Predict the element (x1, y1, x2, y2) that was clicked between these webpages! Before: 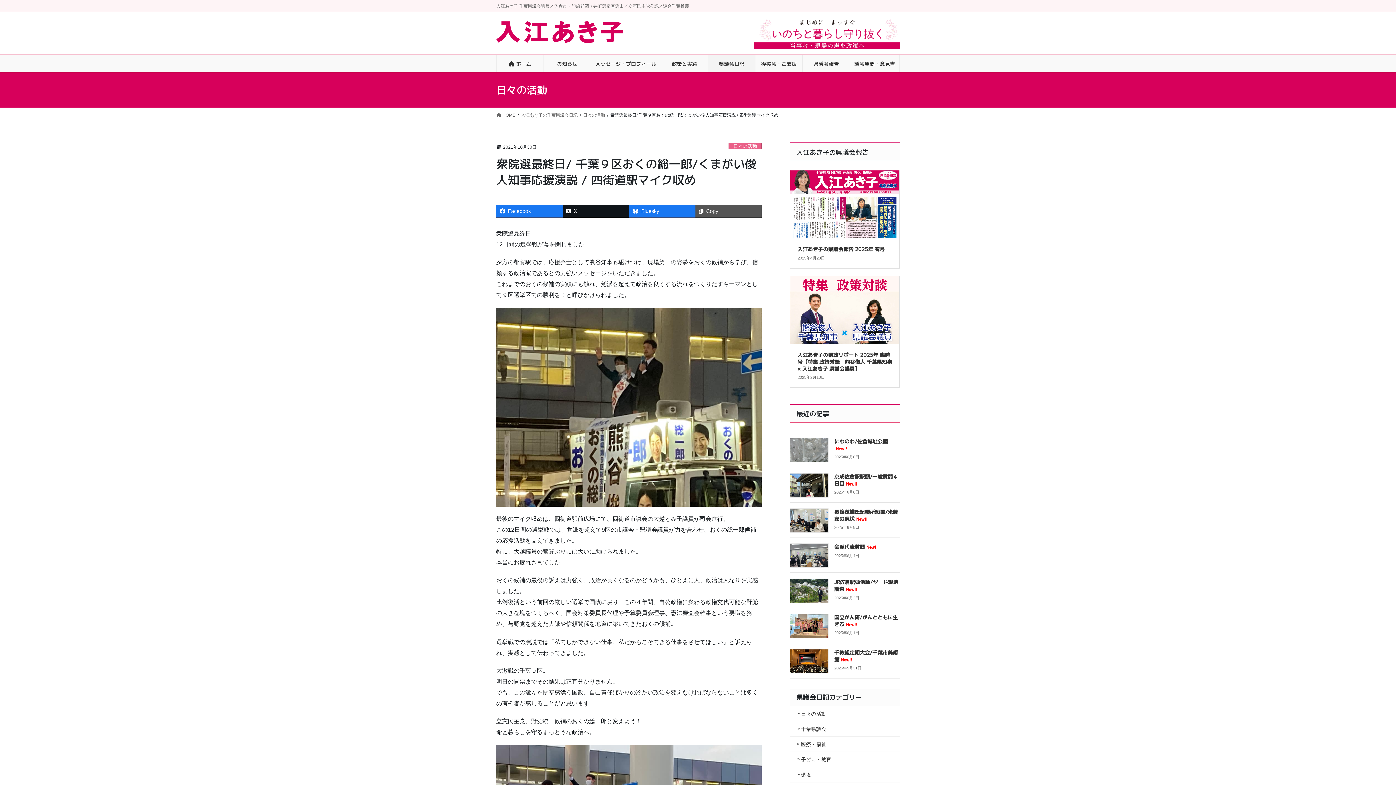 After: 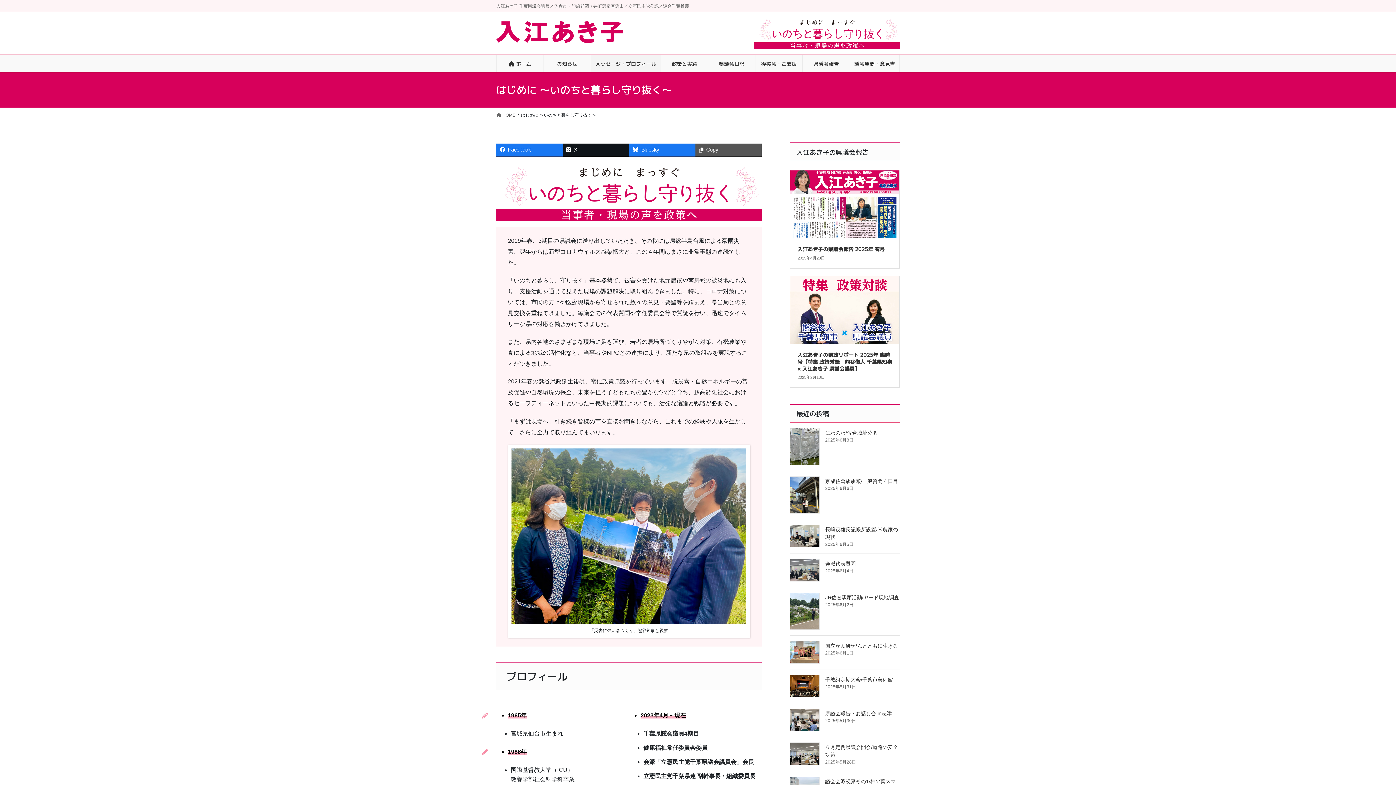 Action: bbox: (591, 55, 660, 72) label: メッセージ・プロフィール